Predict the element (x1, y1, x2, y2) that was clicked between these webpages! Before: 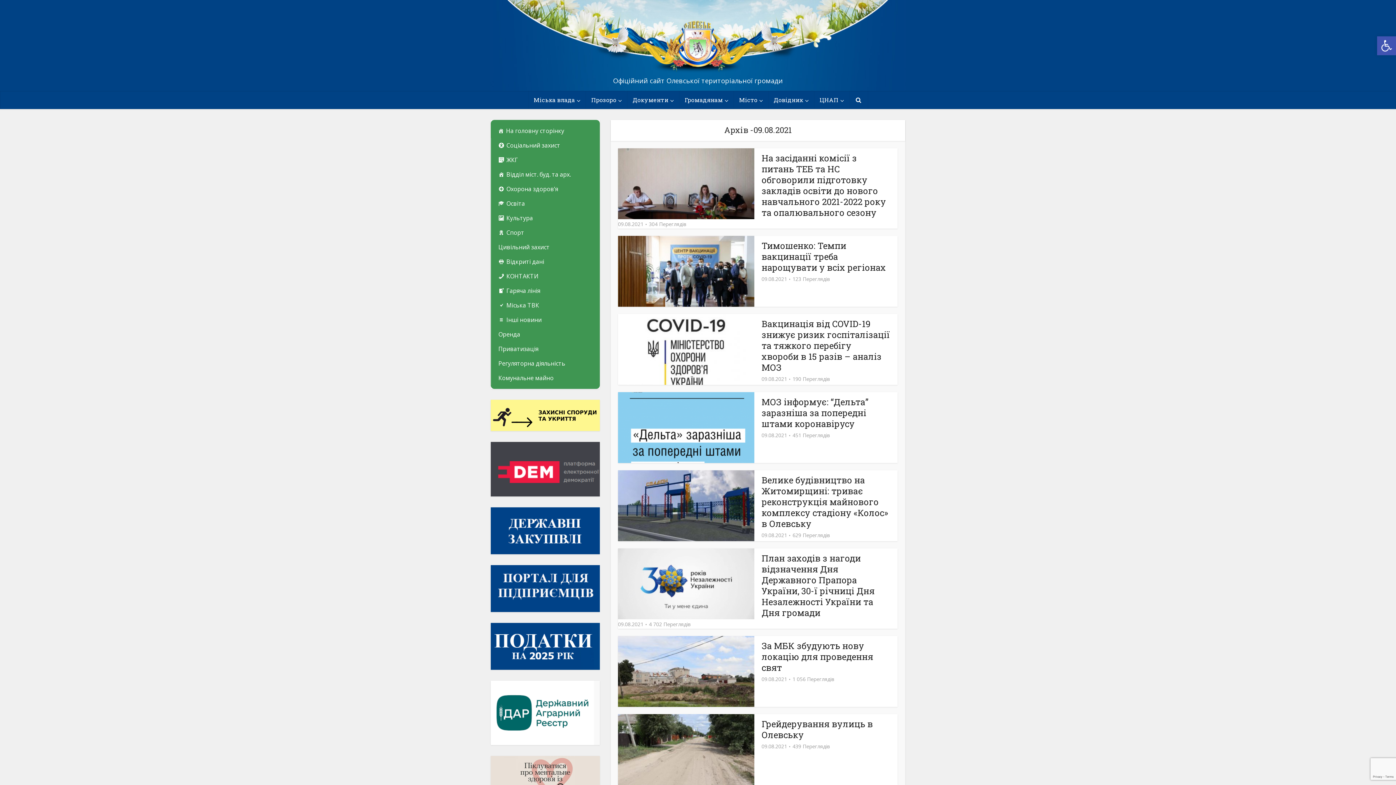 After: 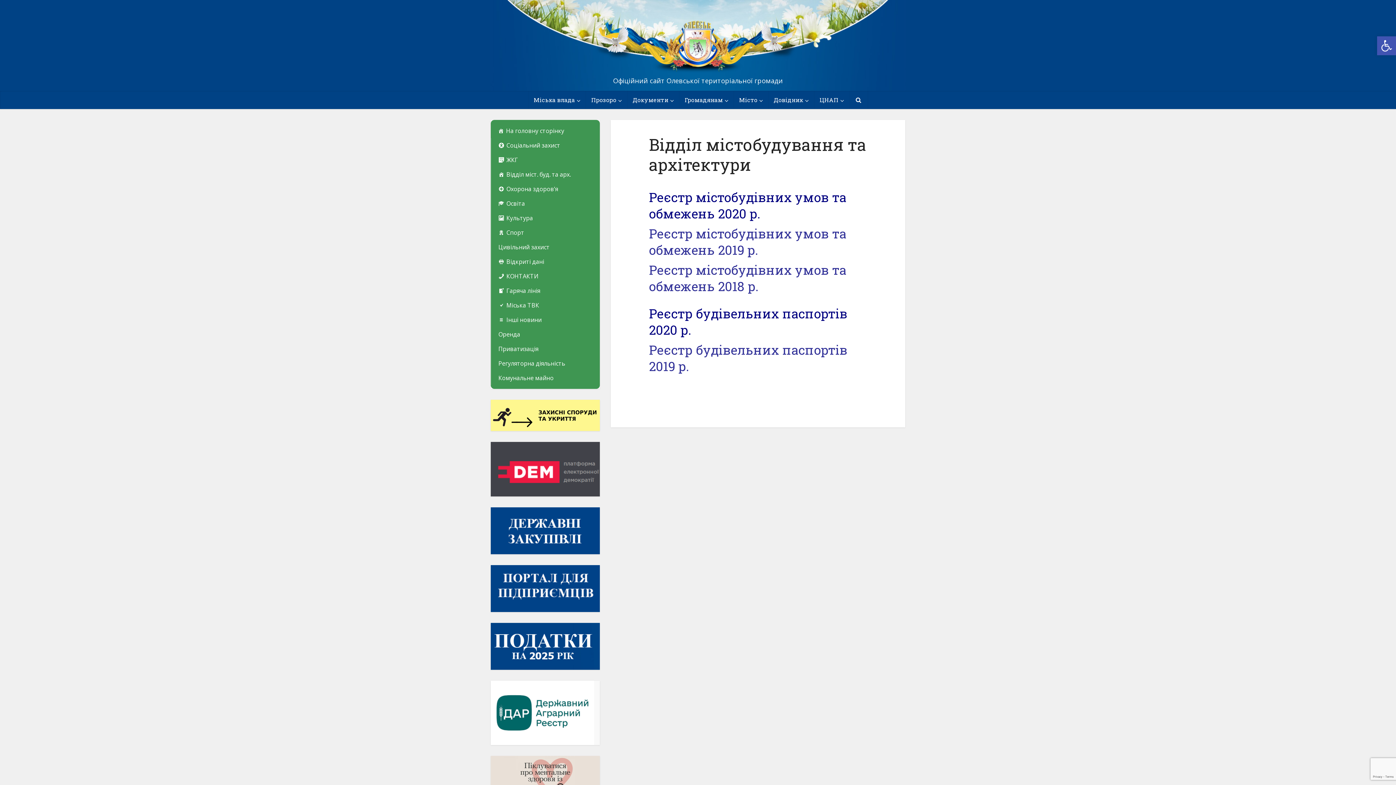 Action: bbox: (491, 167, 592, 181) label: Відділ міст. буд. та арх.